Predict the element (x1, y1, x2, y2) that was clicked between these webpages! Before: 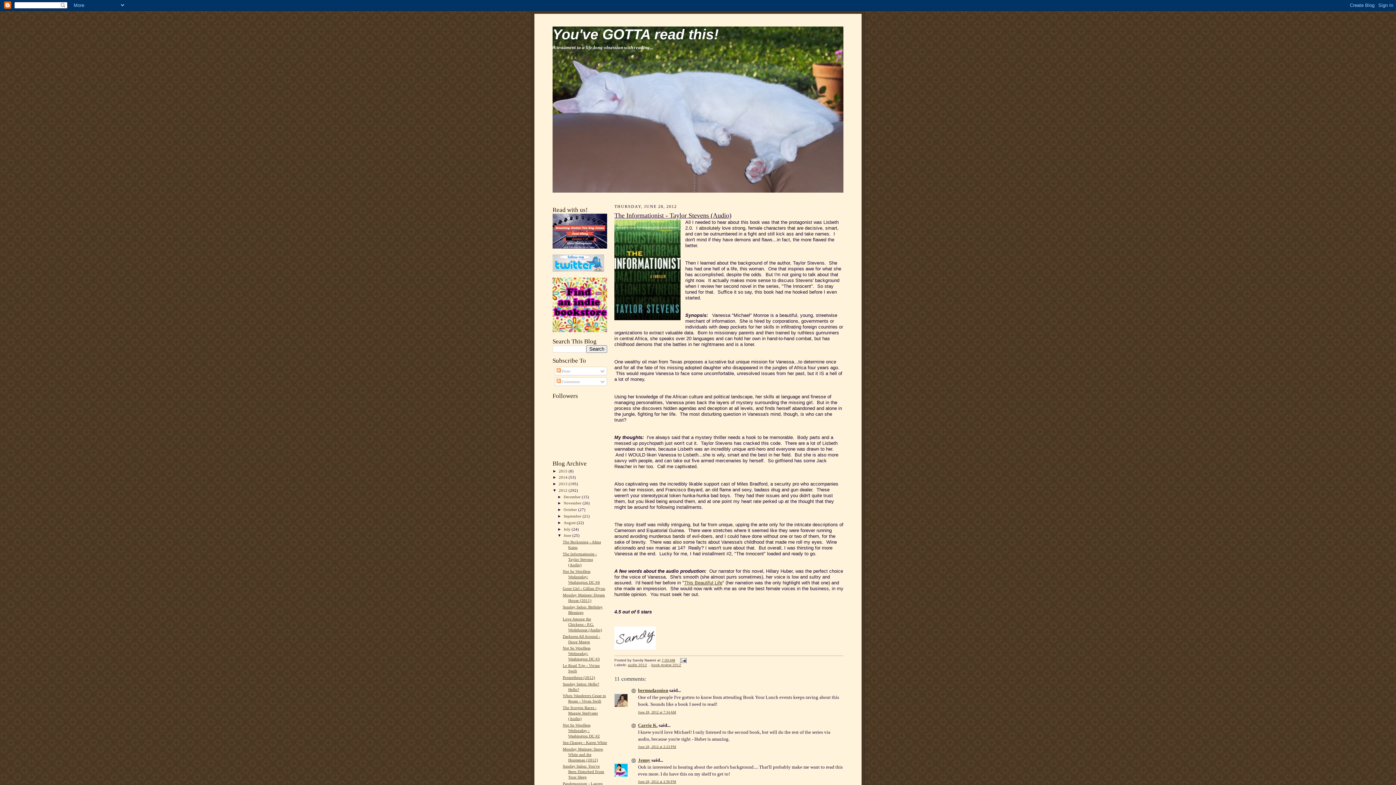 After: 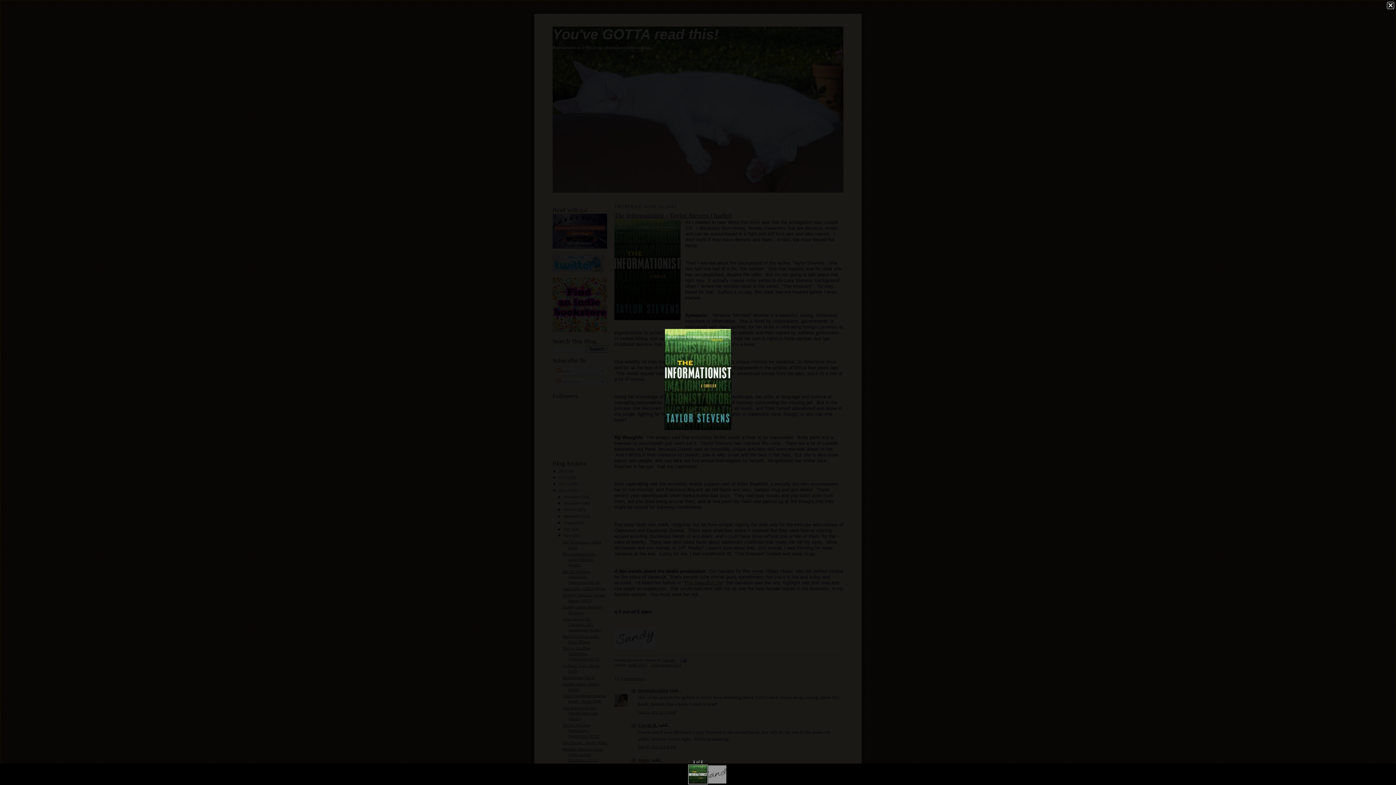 Action: bbox: (614, 219, 680, 321)